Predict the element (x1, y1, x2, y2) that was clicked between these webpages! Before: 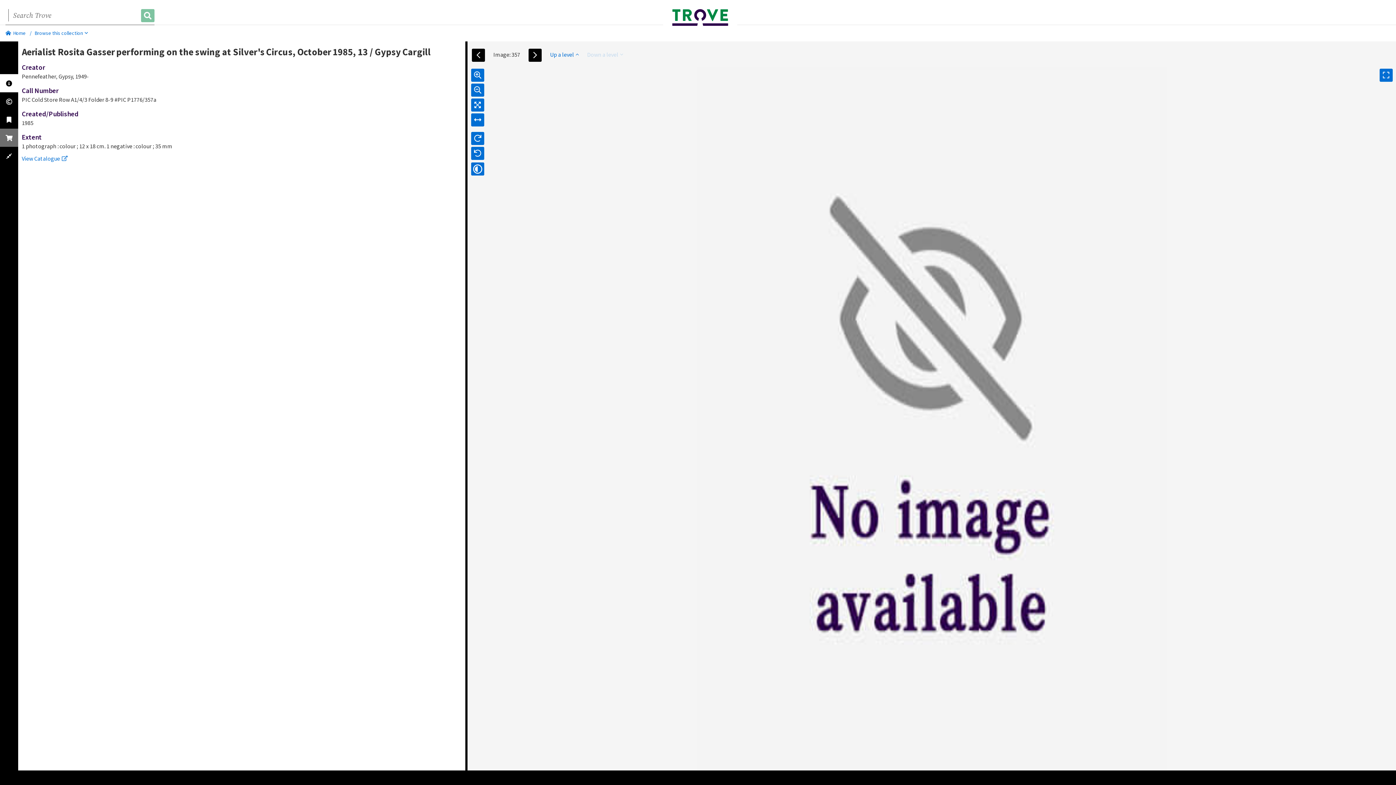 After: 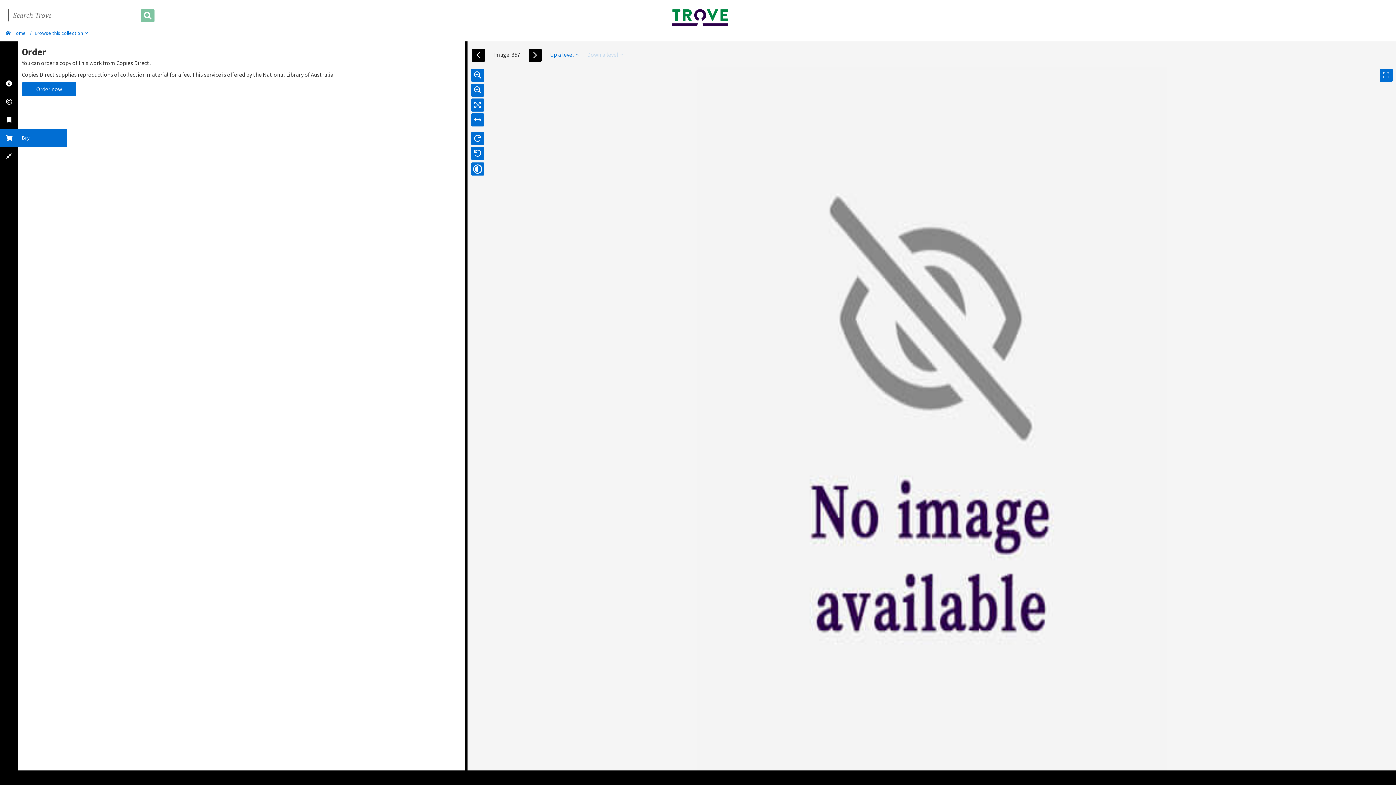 Action: bbox: (0, 128, 18, 146)